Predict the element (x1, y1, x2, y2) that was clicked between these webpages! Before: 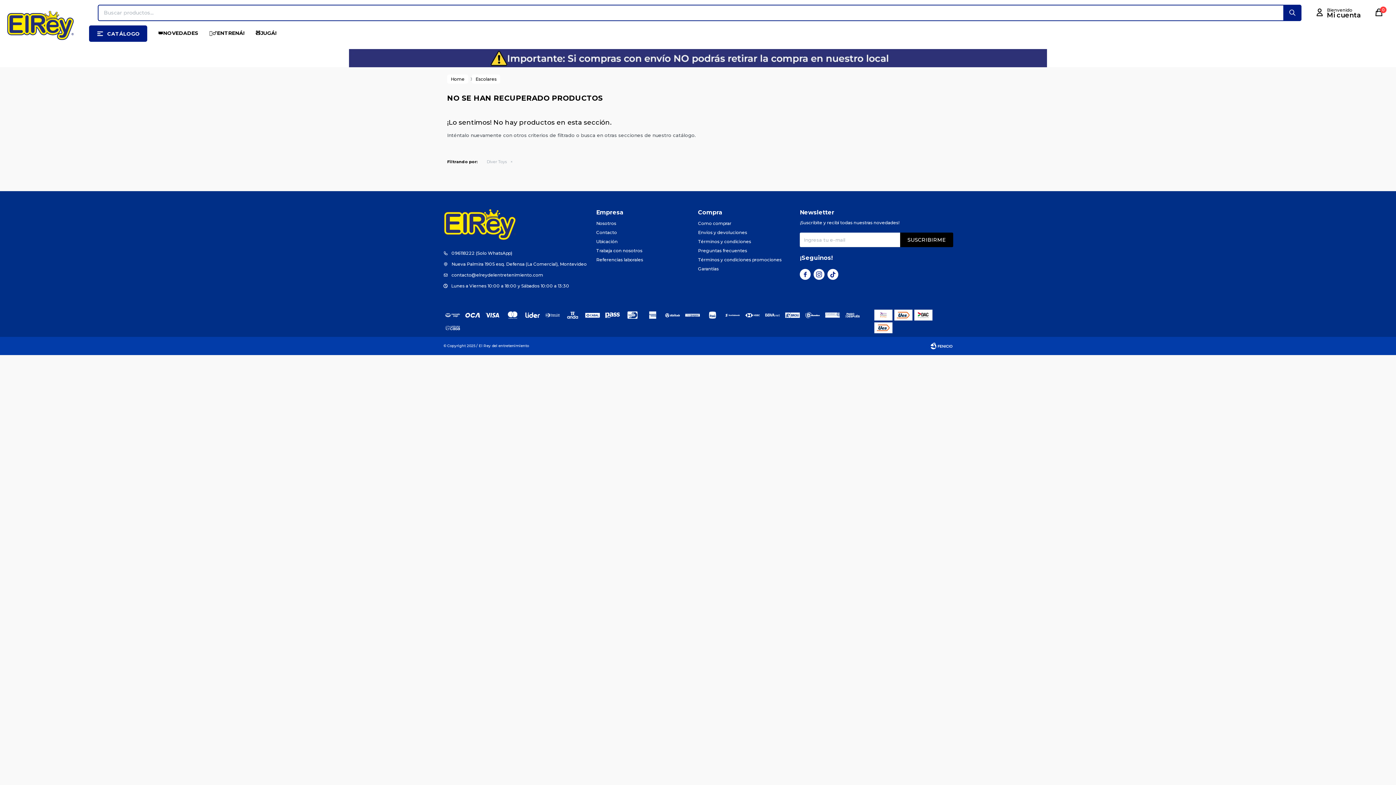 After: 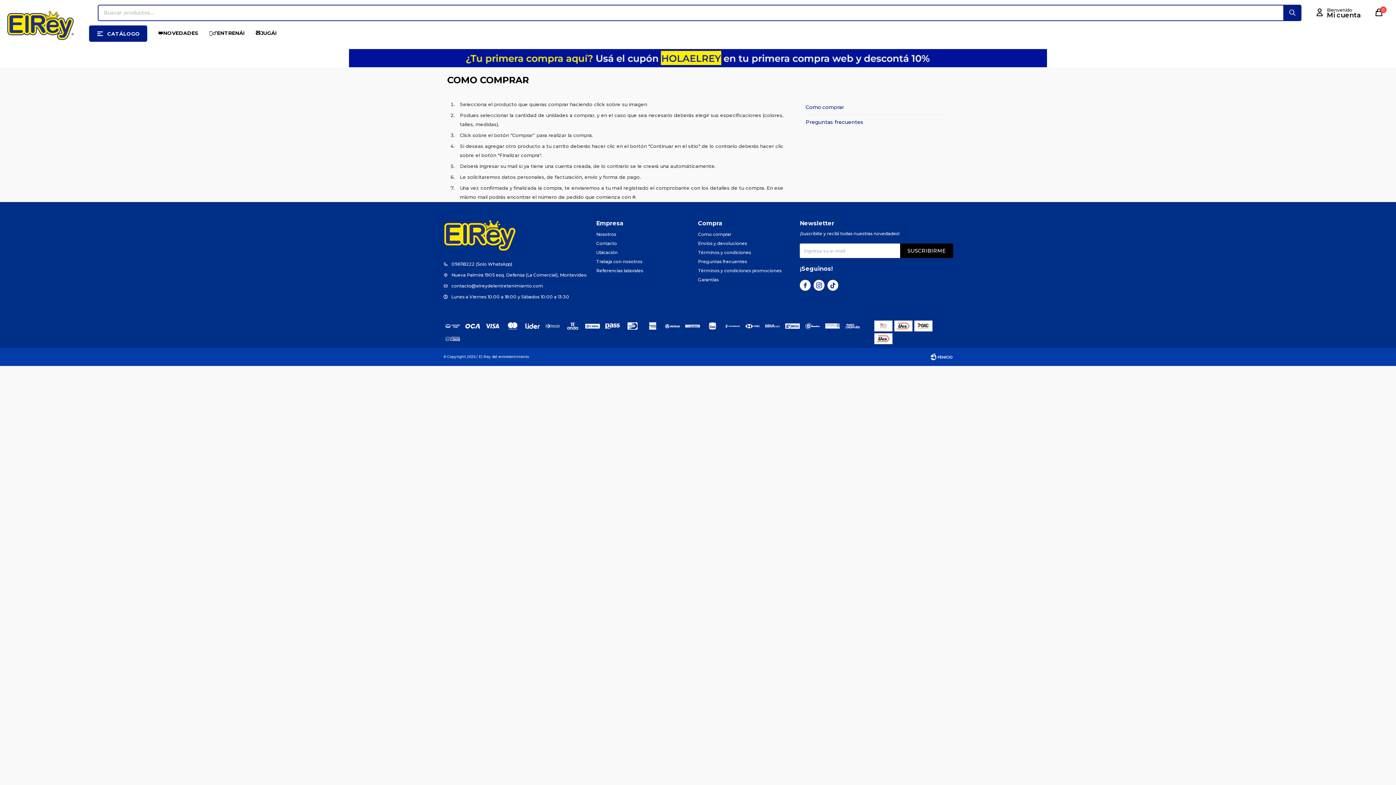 Action: bbox: (698, 220, 731, 226) label: Como comprar